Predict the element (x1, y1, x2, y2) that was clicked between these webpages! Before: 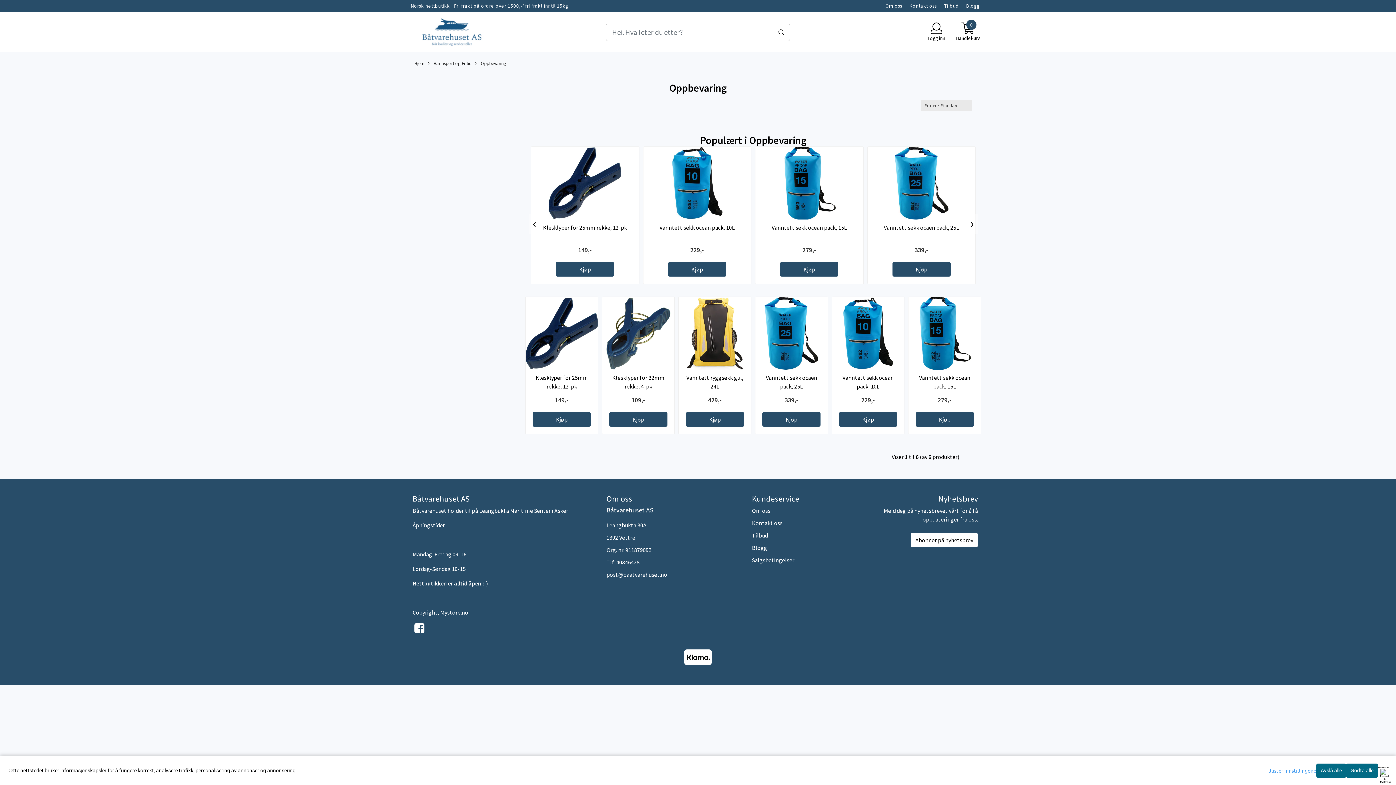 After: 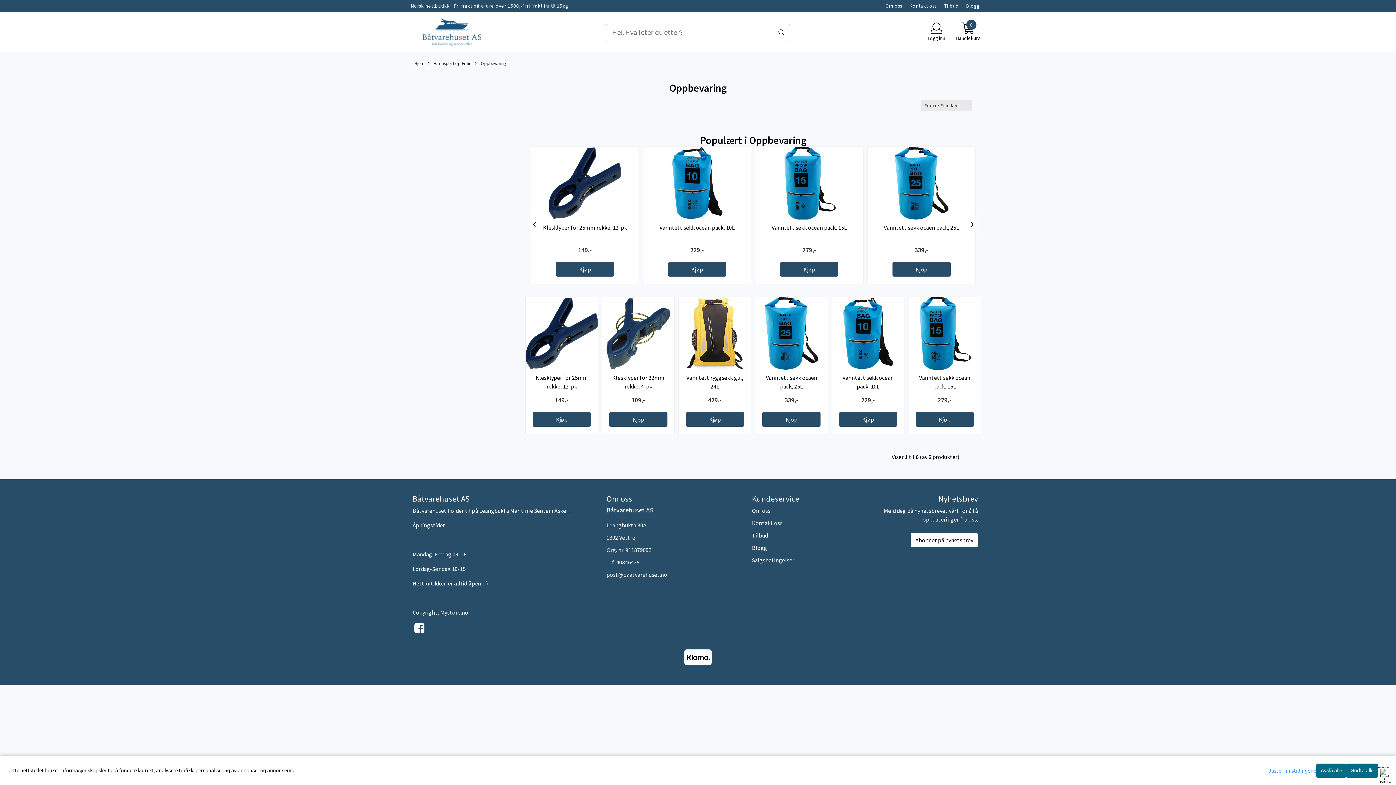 Action: label:  Oppbevaring bbox: (473, 60, 508, 66)